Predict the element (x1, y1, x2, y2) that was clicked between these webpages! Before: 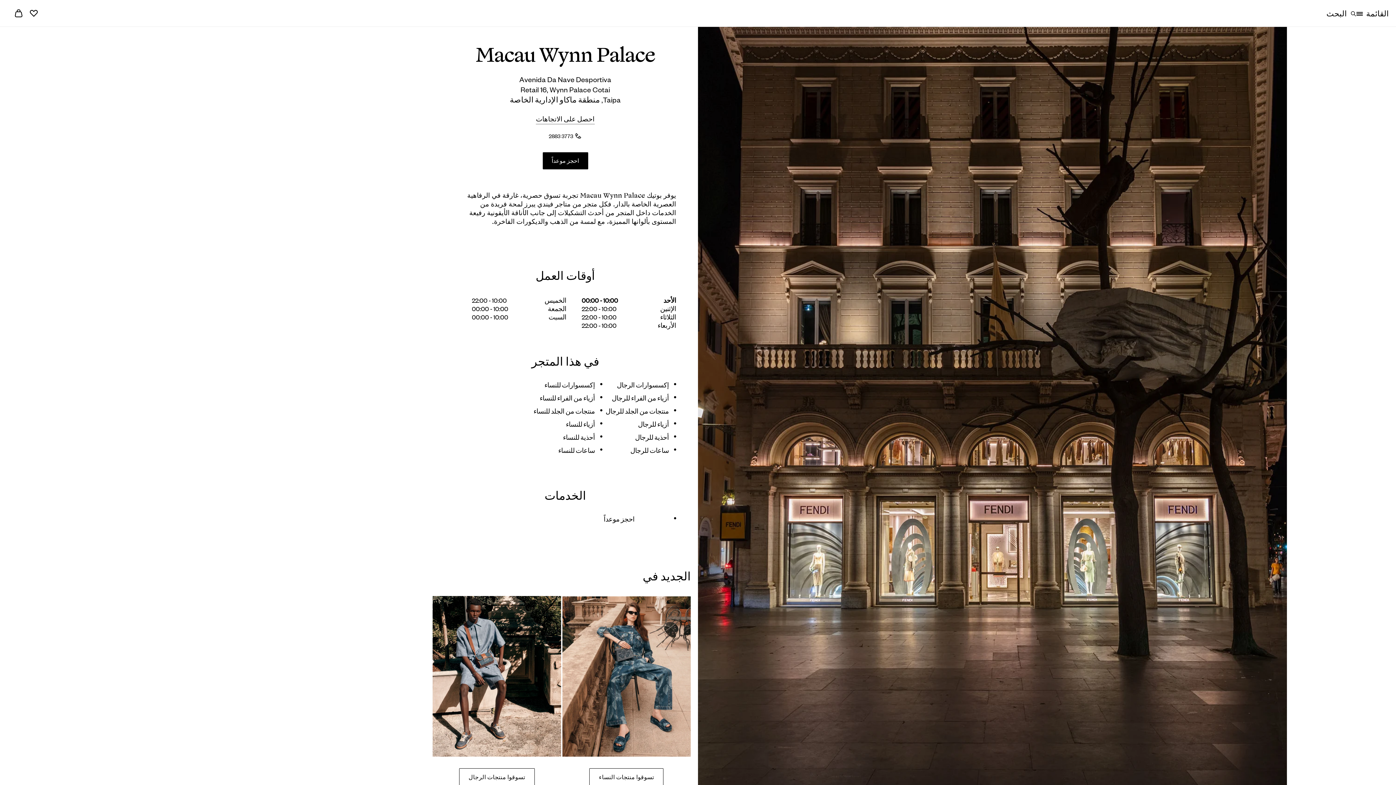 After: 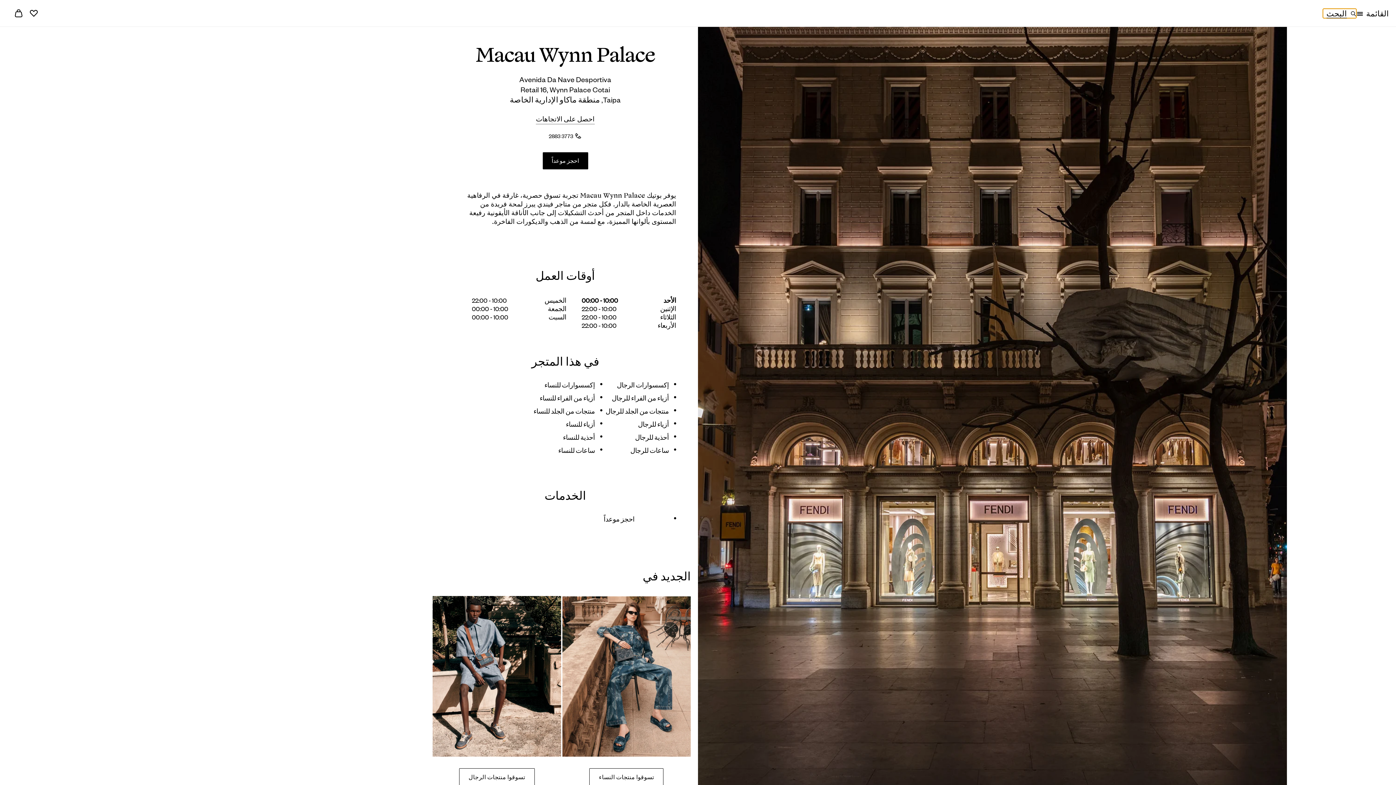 Action: label: البحث bbox: (1323, 8, 1356, 18)